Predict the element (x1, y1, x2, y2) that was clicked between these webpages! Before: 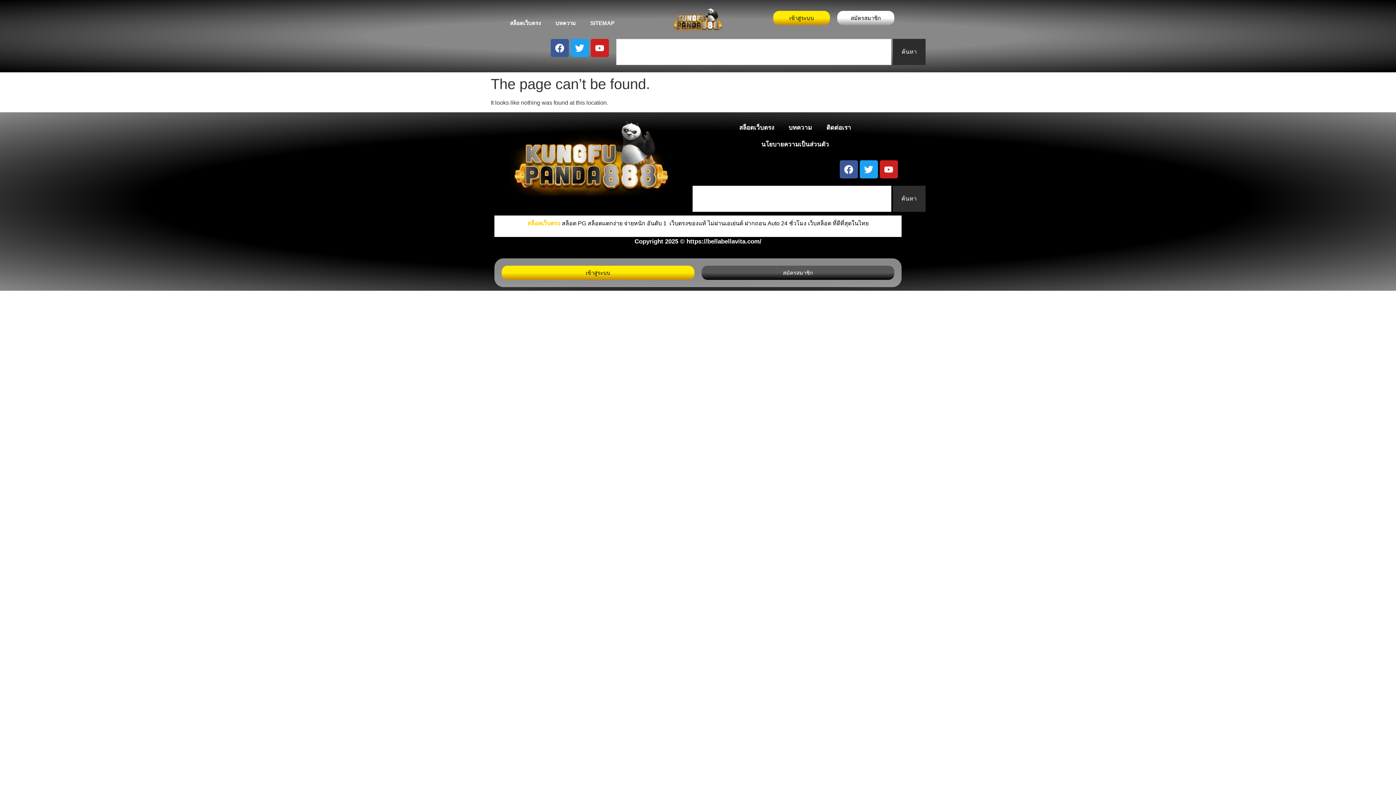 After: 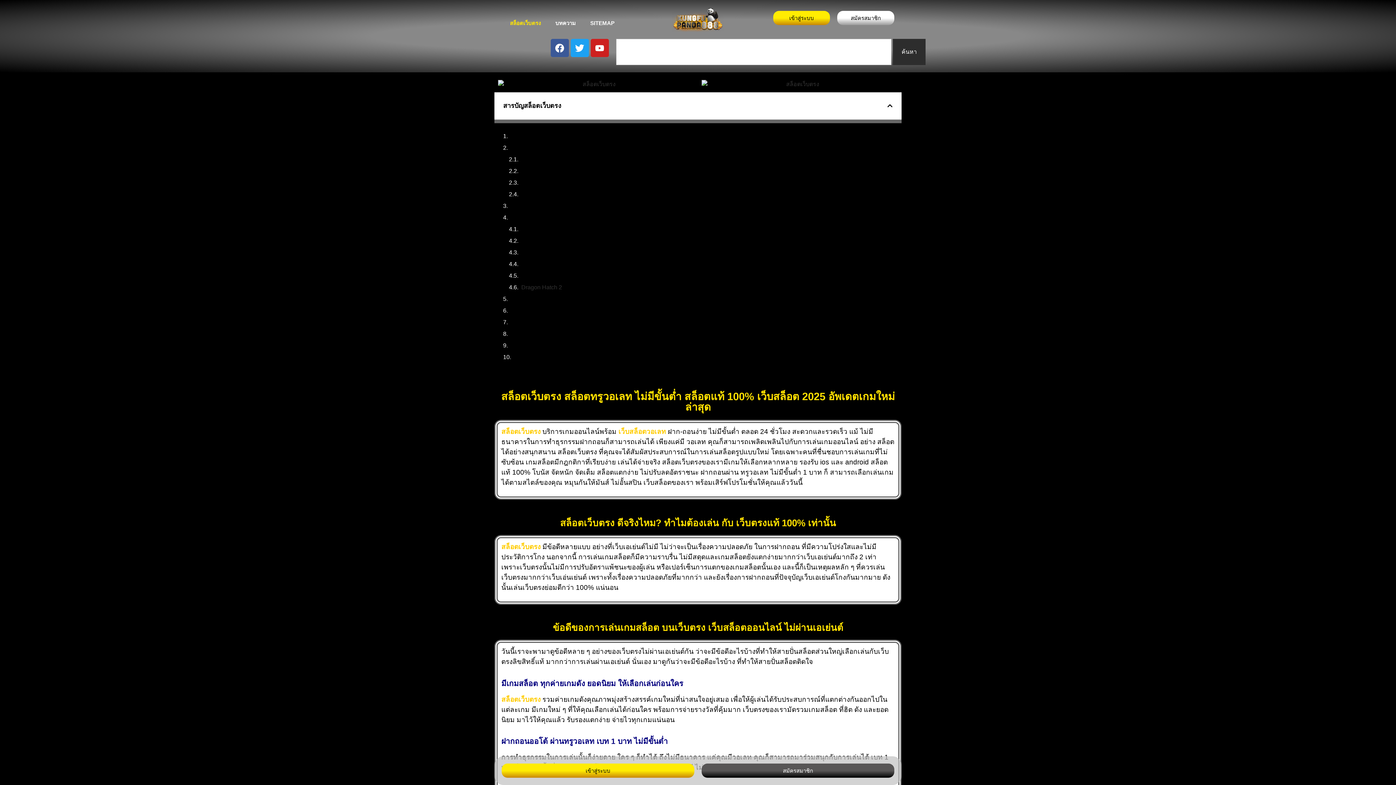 Action: bbox: (500, 119, 682, 196)